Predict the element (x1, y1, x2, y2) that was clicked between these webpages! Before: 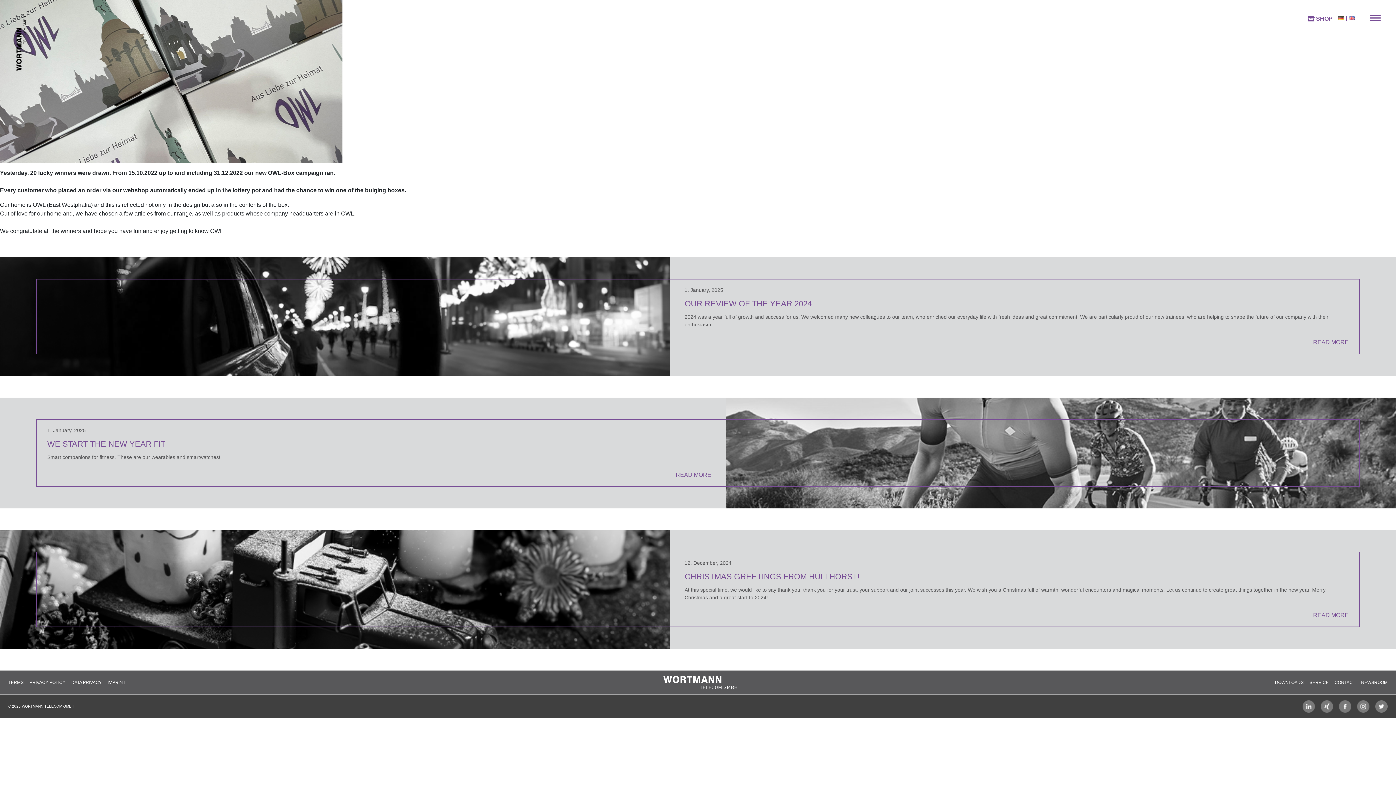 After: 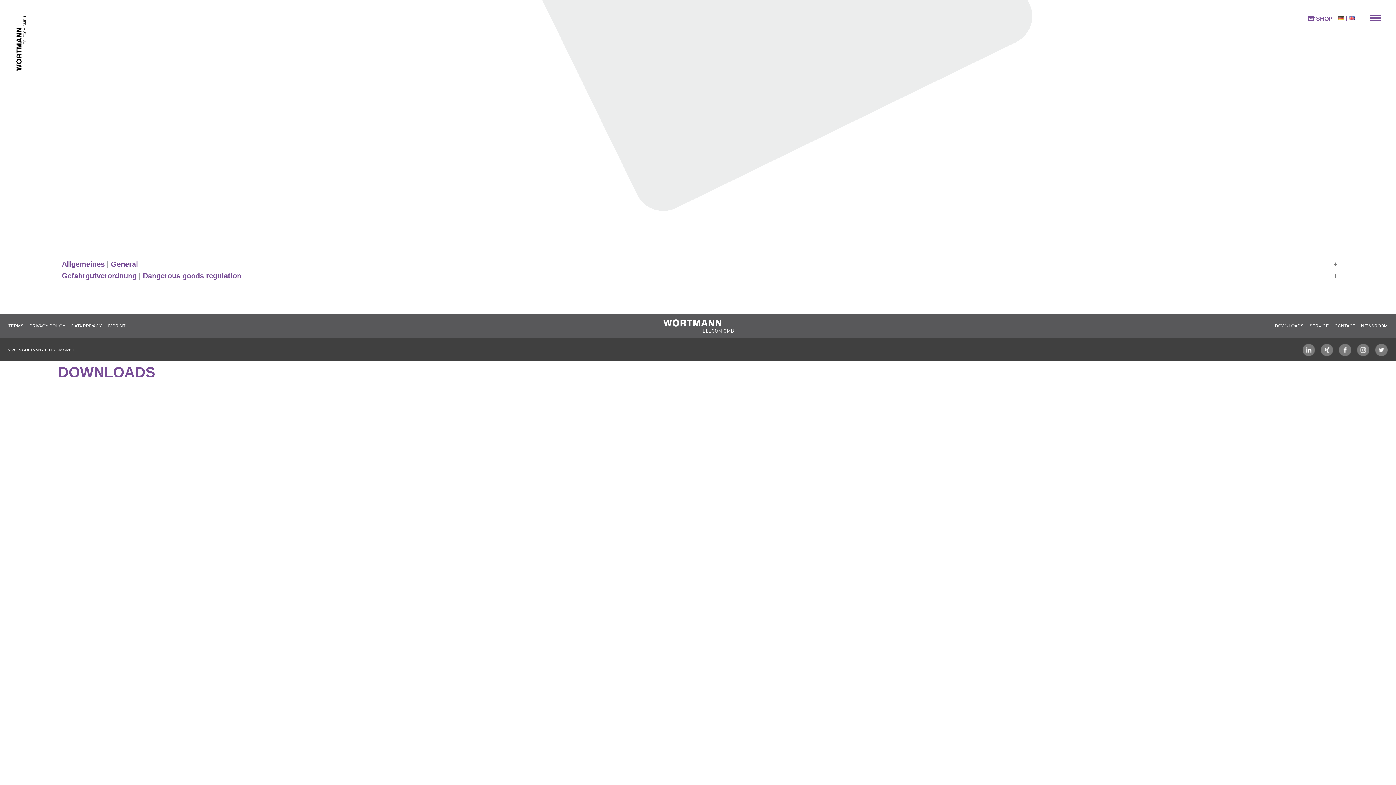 Action: label: DOWNLOADS bbox: (1272, 677, 1306, 688)